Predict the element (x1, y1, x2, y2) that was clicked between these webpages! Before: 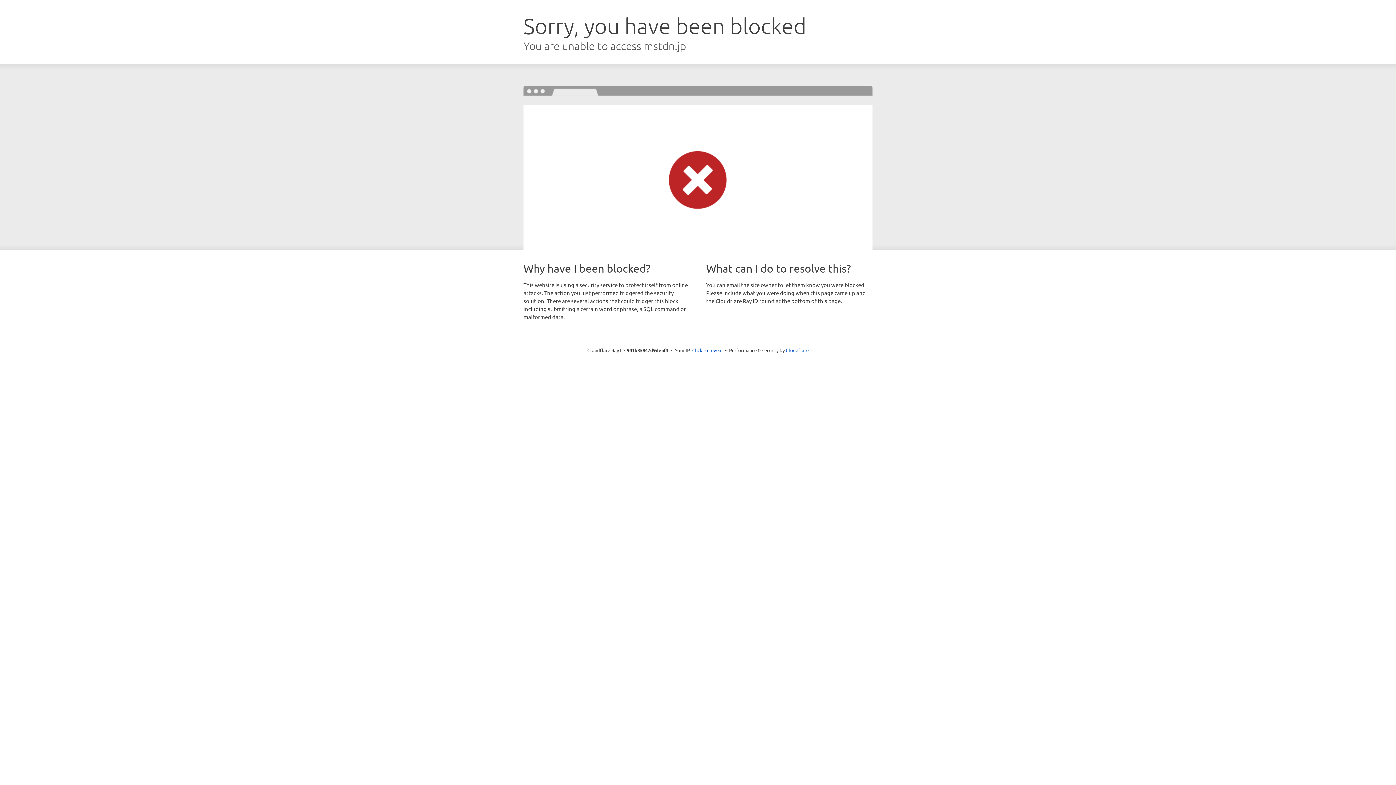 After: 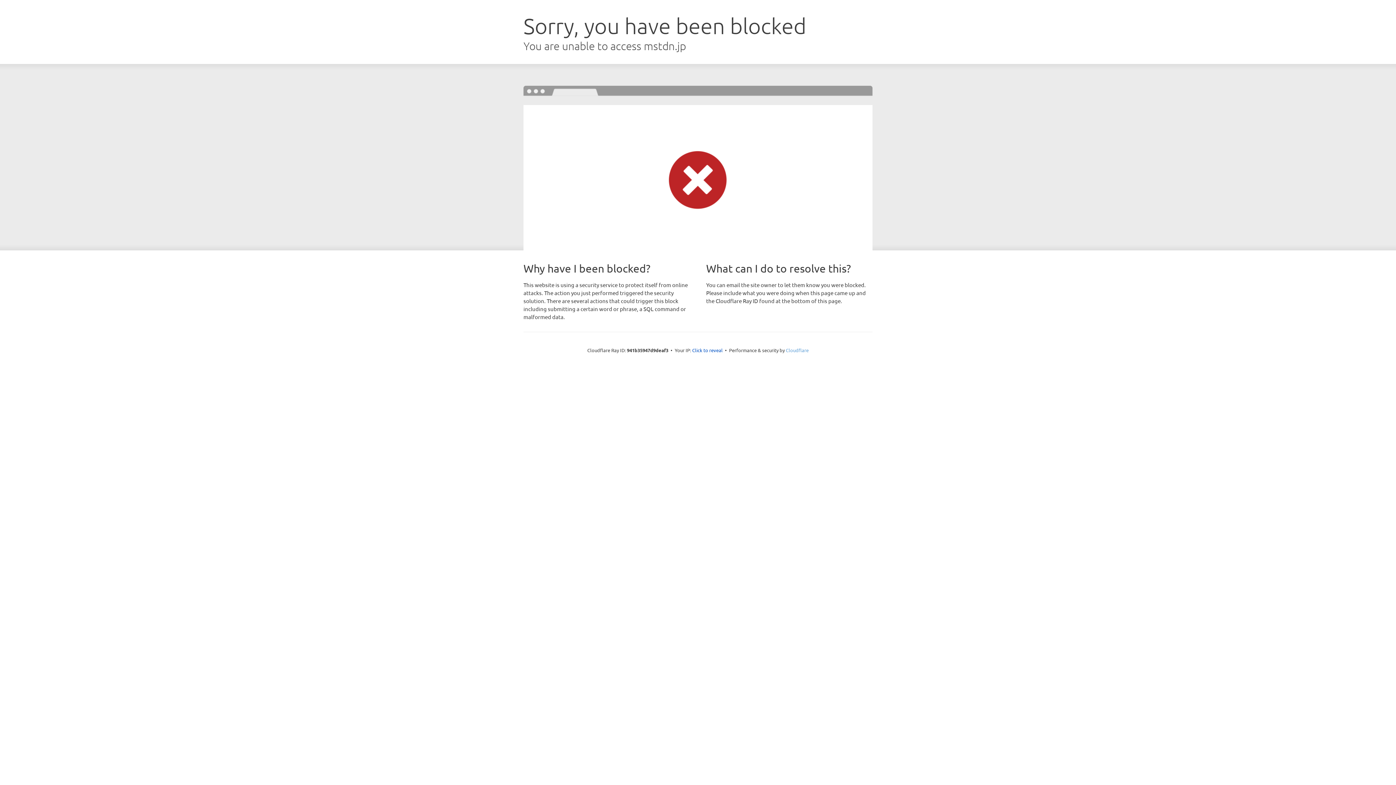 Action: label: Cloudflare bbox: (786, 347, 808, 353)